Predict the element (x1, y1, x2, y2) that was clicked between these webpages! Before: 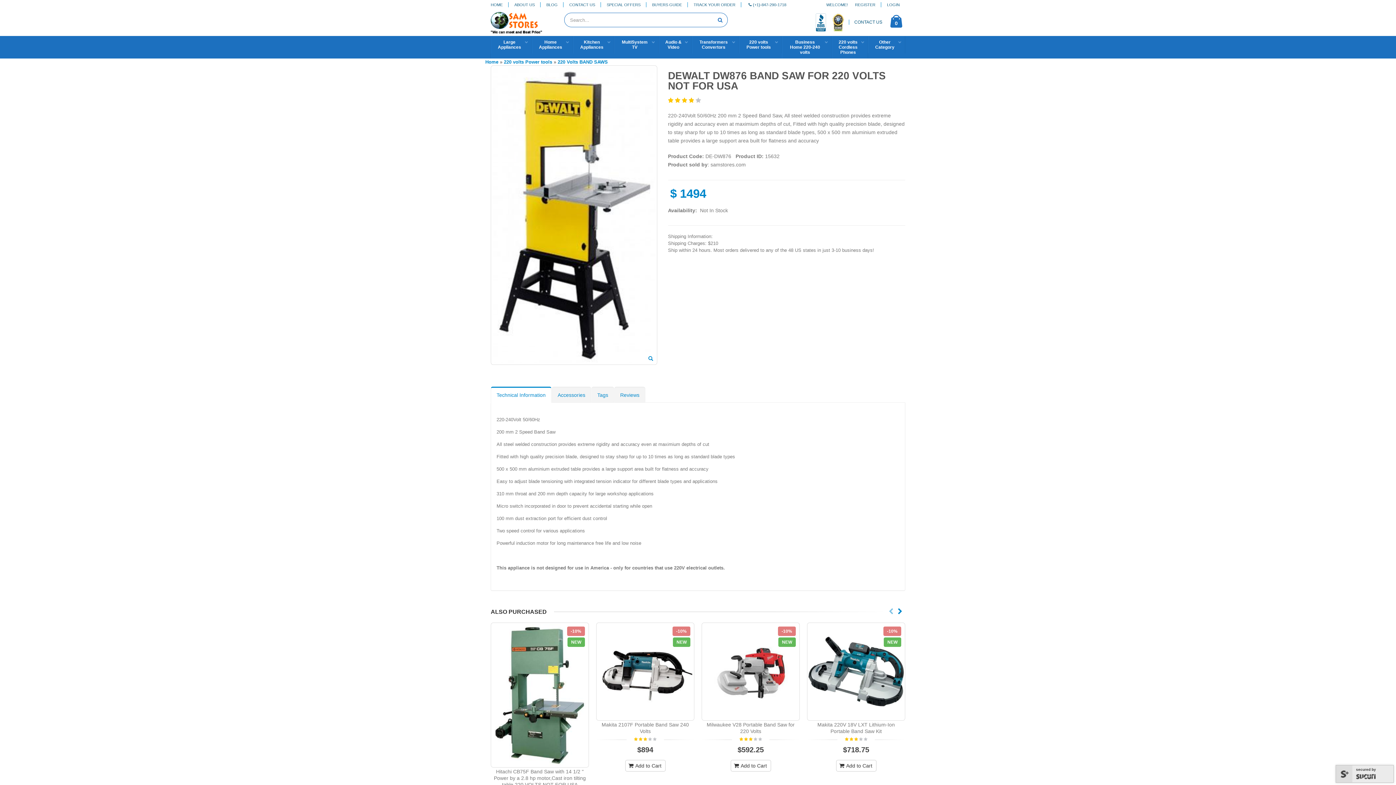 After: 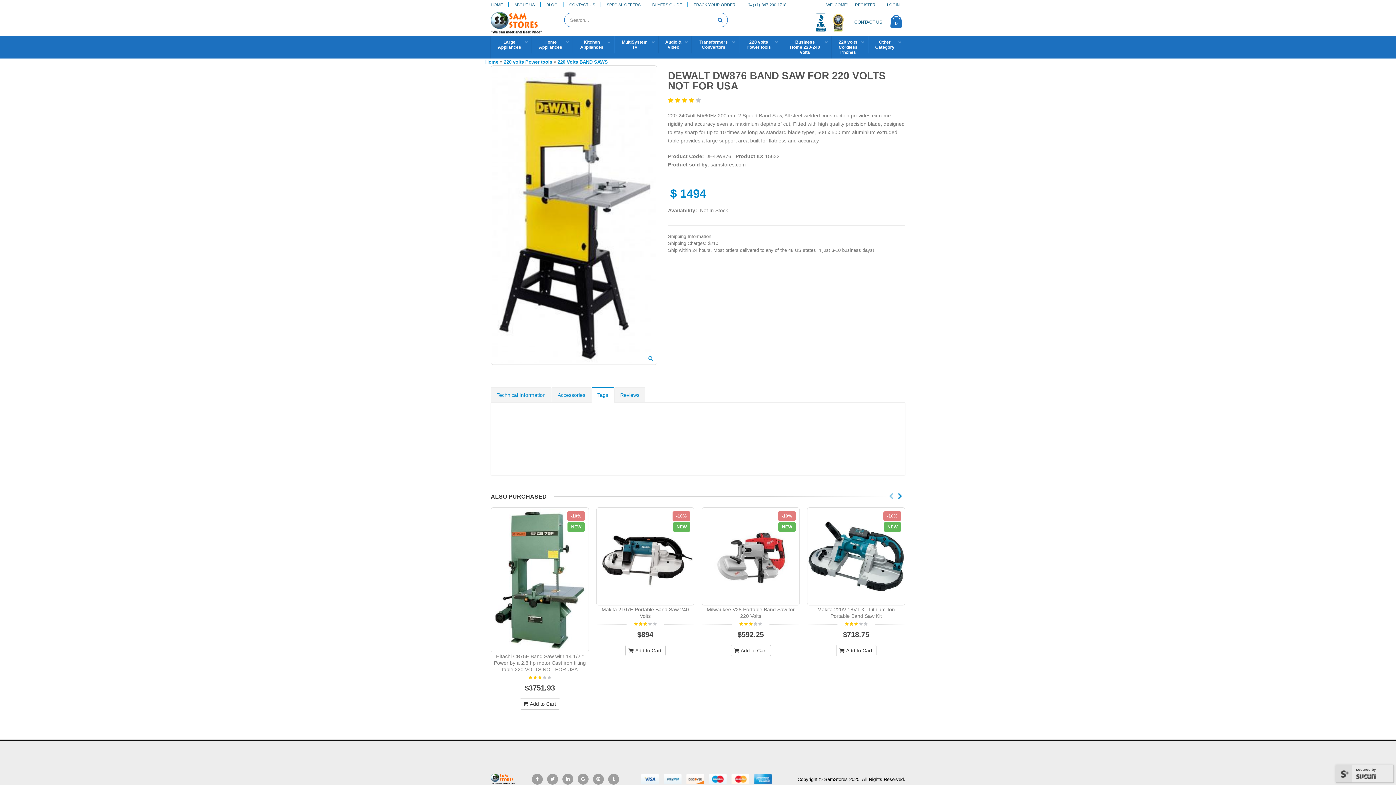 Action: bbox: (591, 386, 614, 402) label: Tags